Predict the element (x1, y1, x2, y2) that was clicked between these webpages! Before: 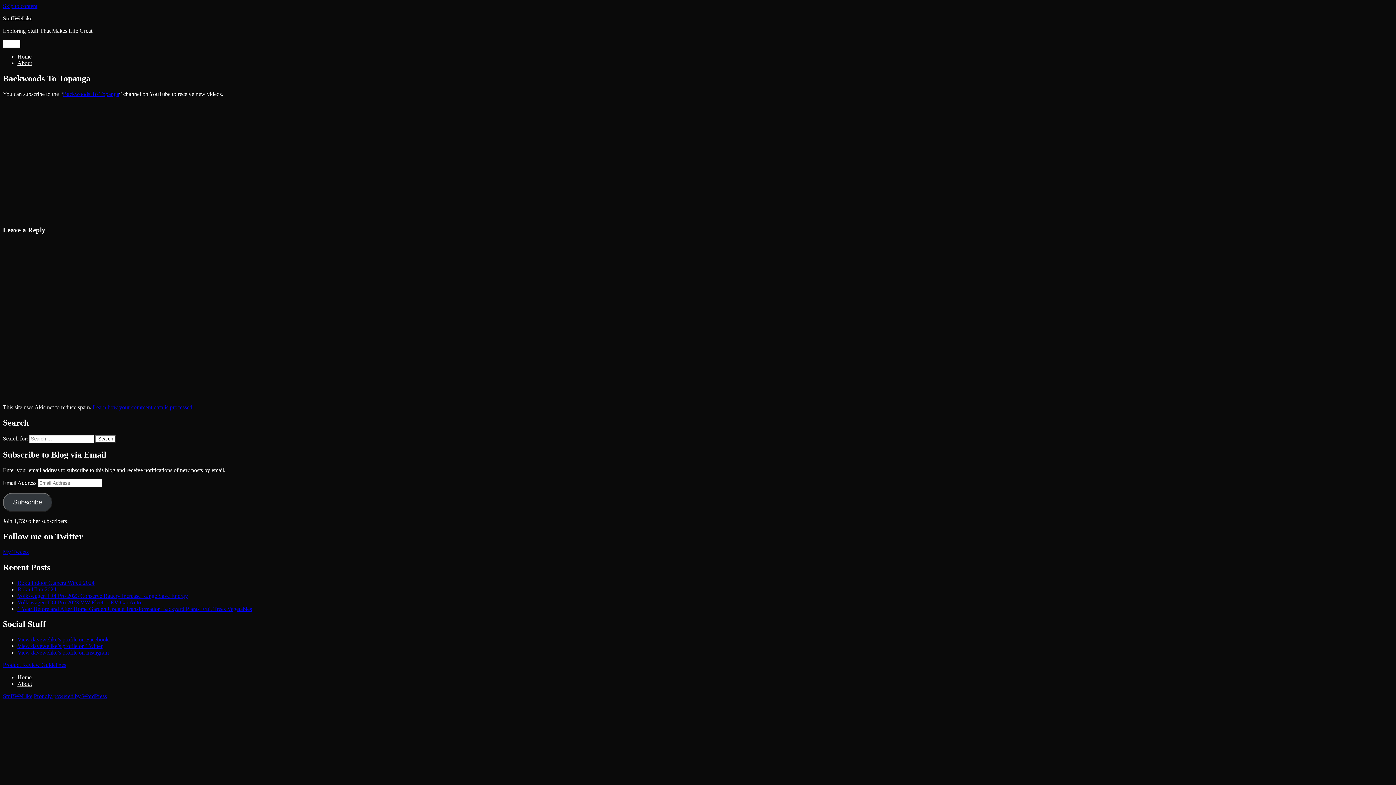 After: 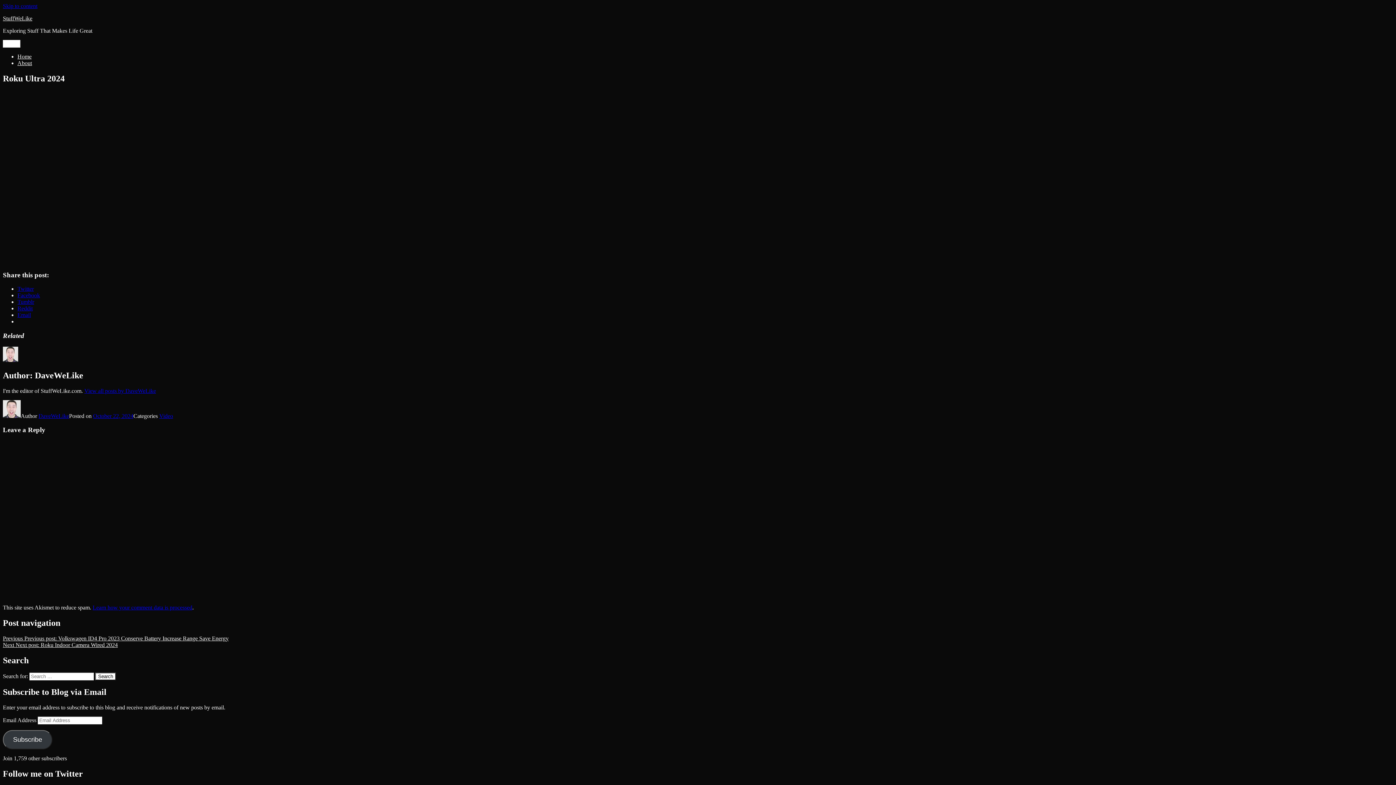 Action: label: Roku Ultra 2024 bbox: (17, 586, 56, 592)